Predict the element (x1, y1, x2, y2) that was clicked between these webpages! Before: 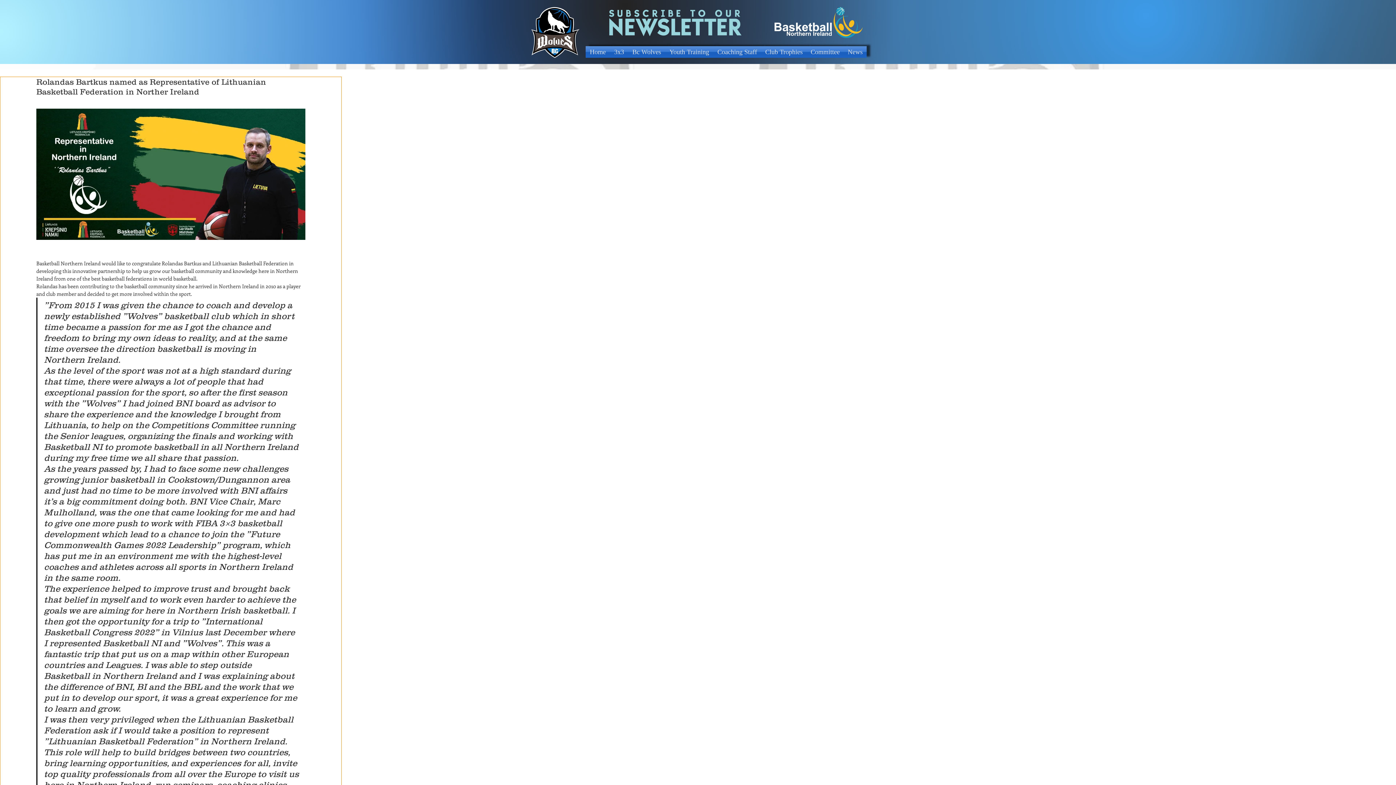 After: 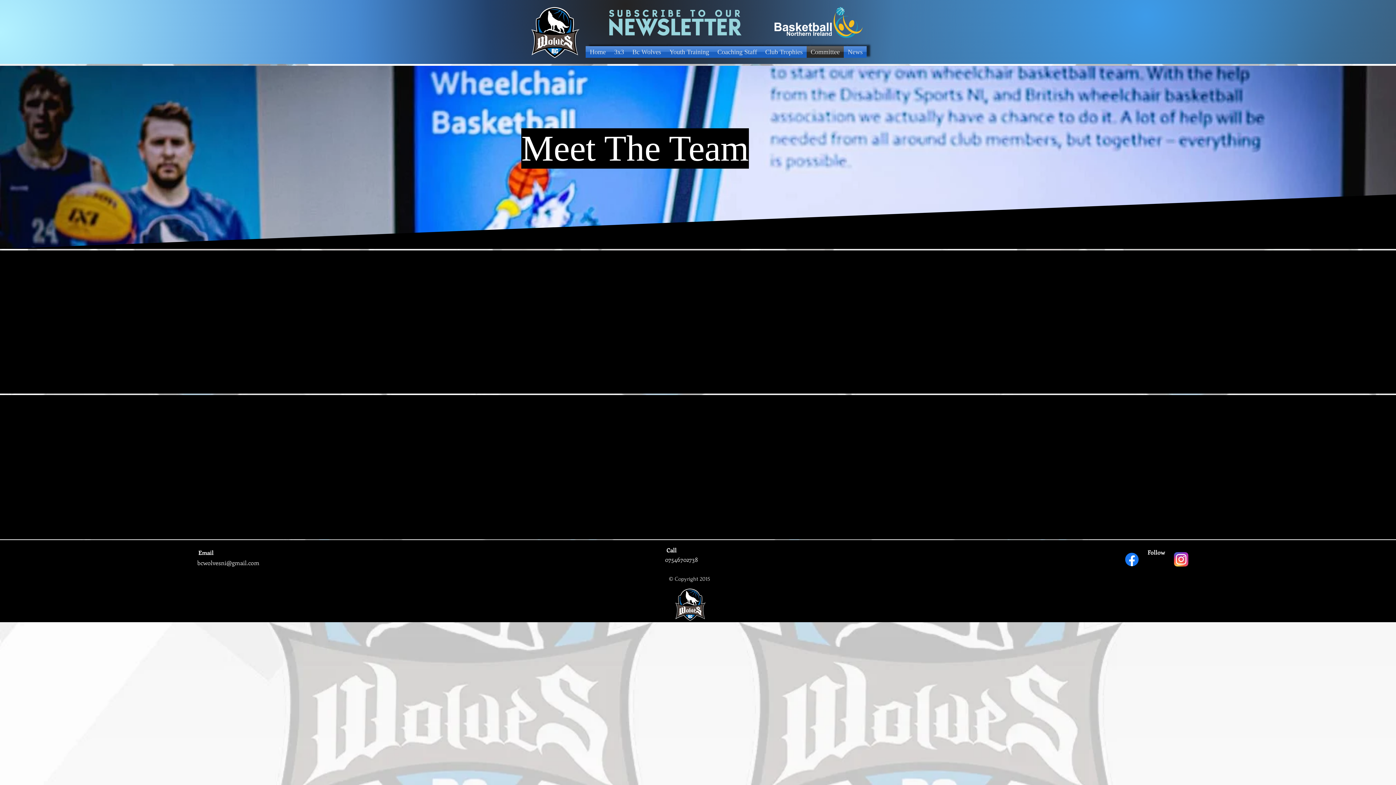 Action: label: Committee bbox: (806, 46, 844, 57)